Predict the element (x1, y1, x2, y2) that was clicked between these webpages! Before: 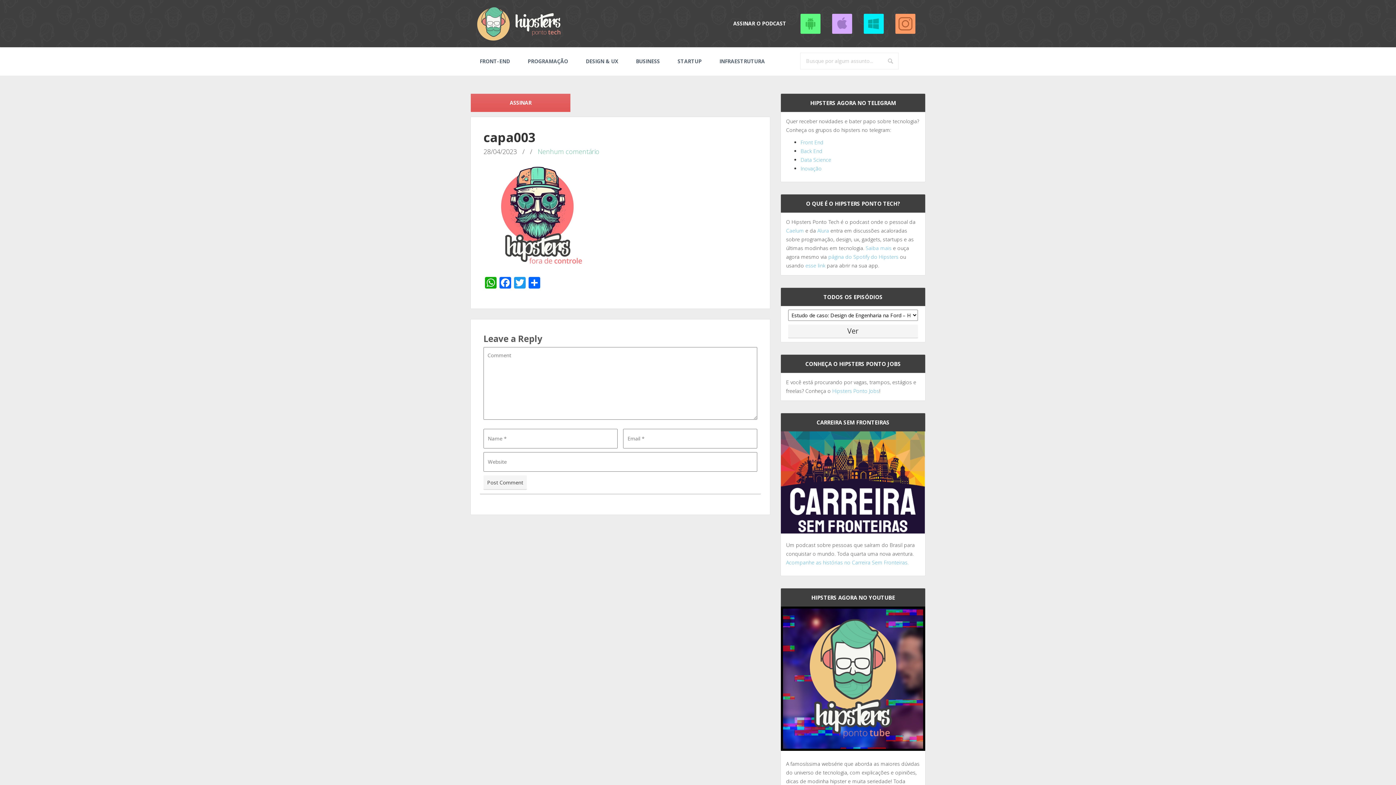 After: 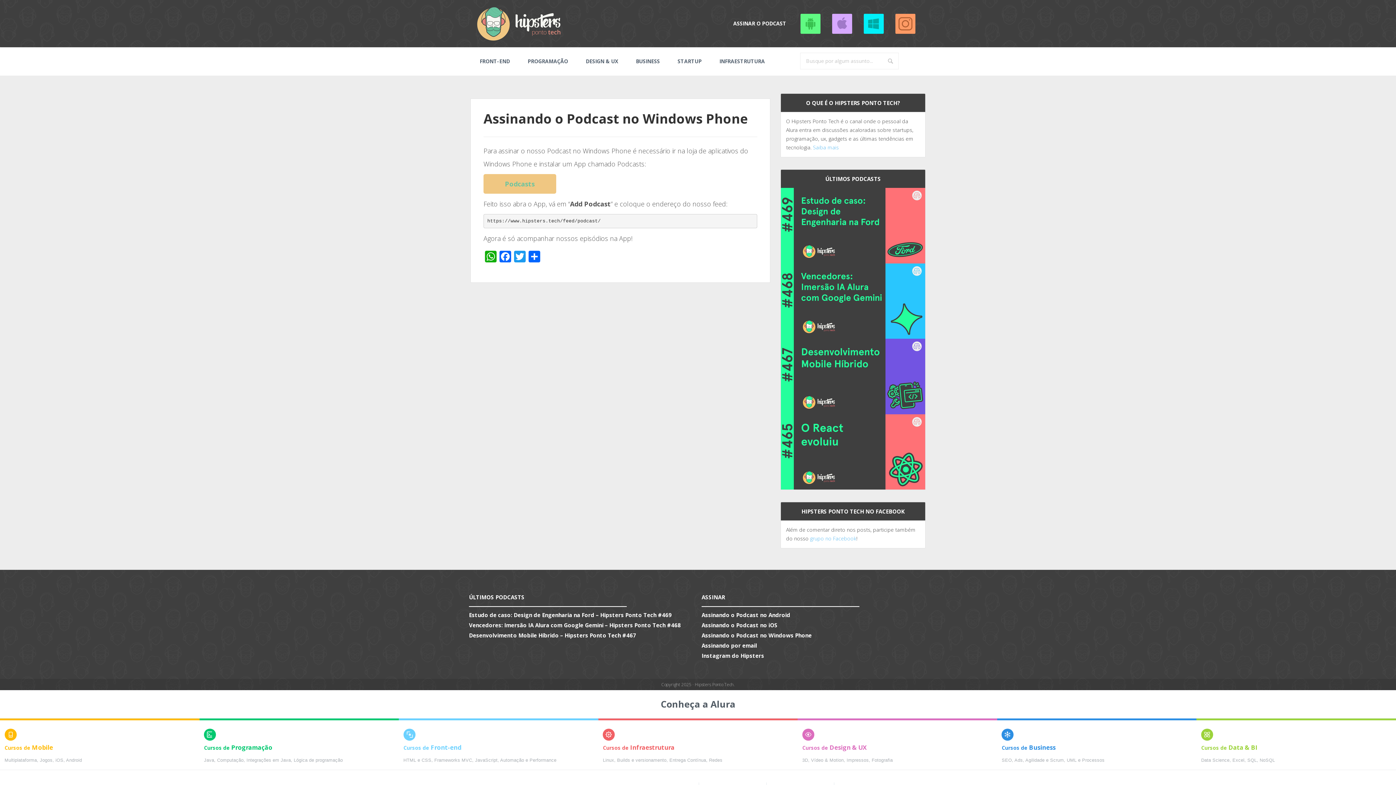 Action: bbox: (859, 0, 888, 47) label: ASSINANDO O PODCAST NO WINDOWS PHONE